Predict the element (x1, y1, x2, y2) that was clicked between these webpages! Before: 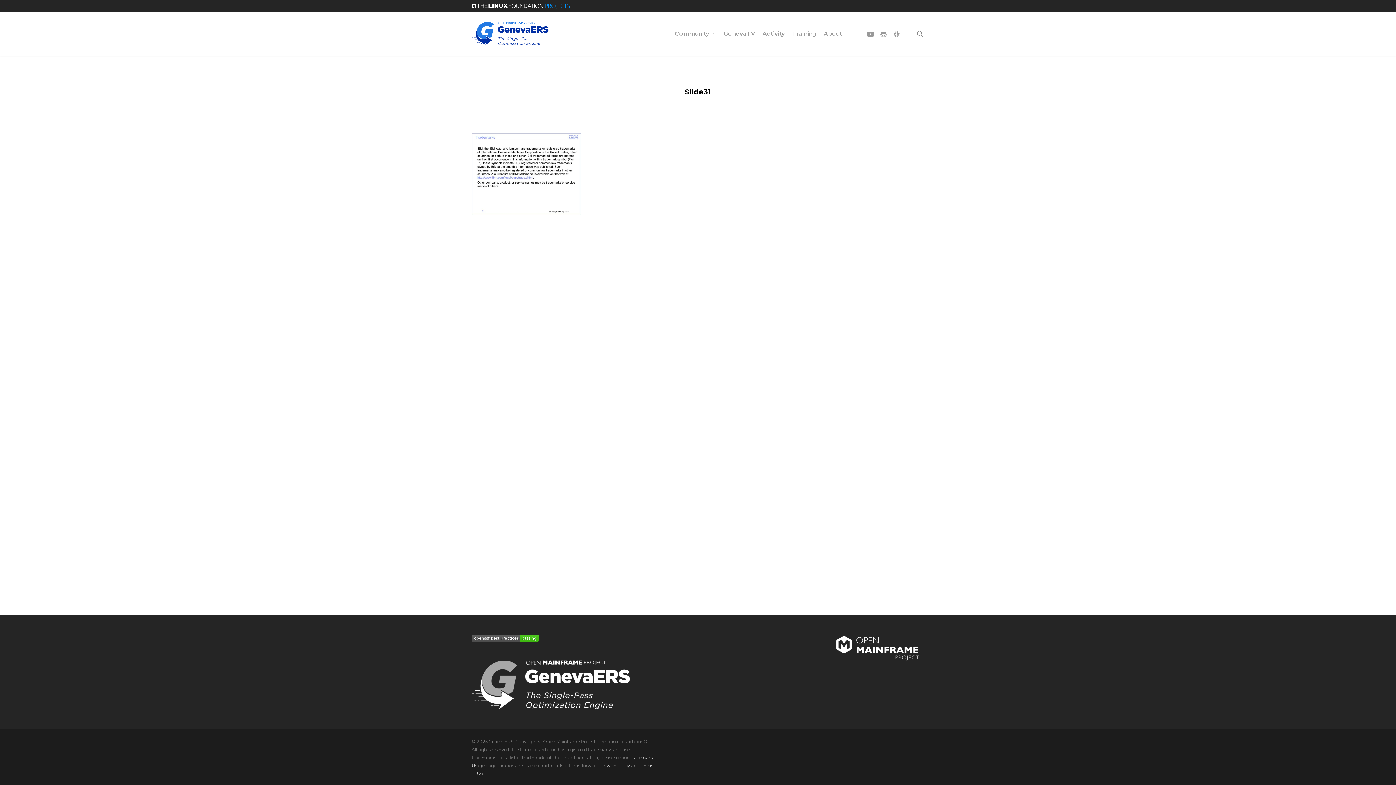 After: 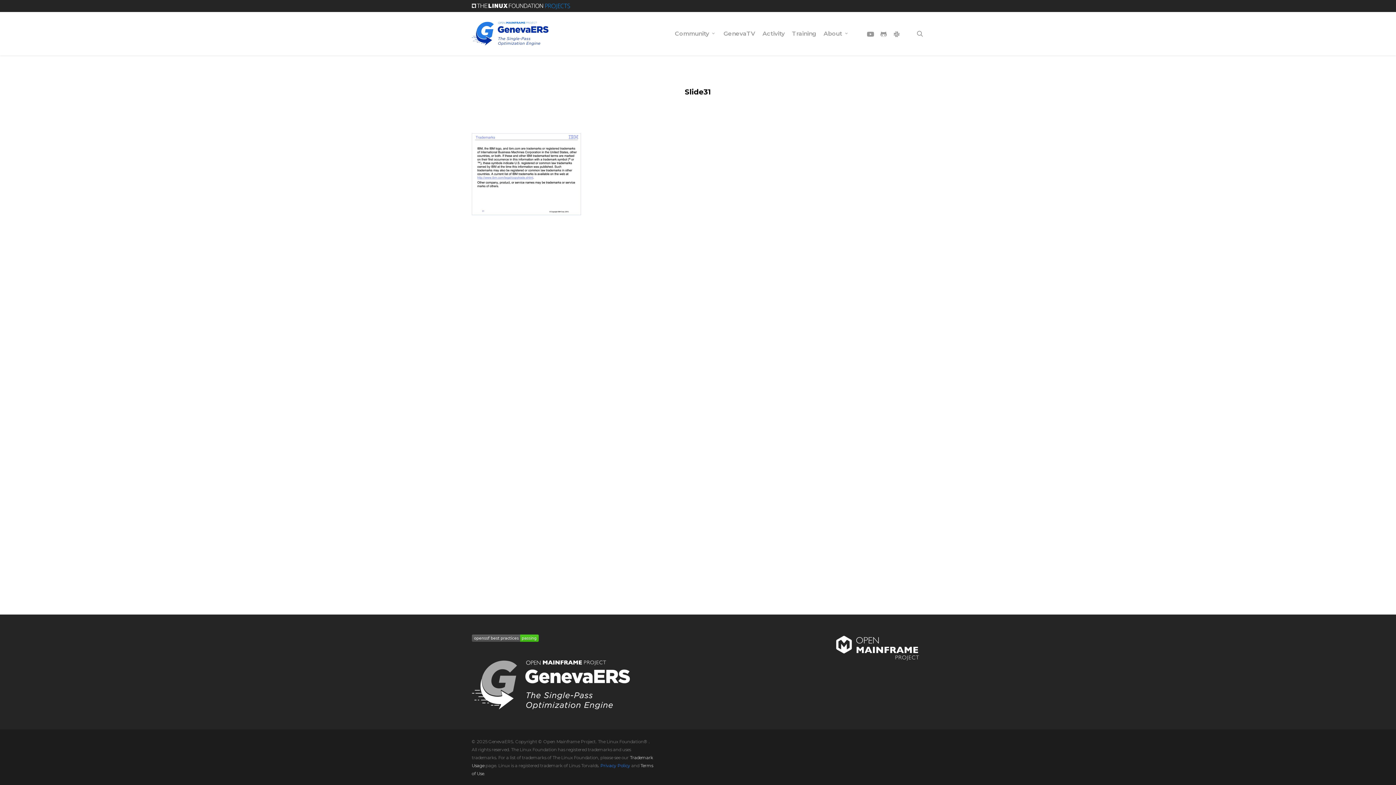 Action: bbox: (600, 763, 630, 768) label: Privacy Policy